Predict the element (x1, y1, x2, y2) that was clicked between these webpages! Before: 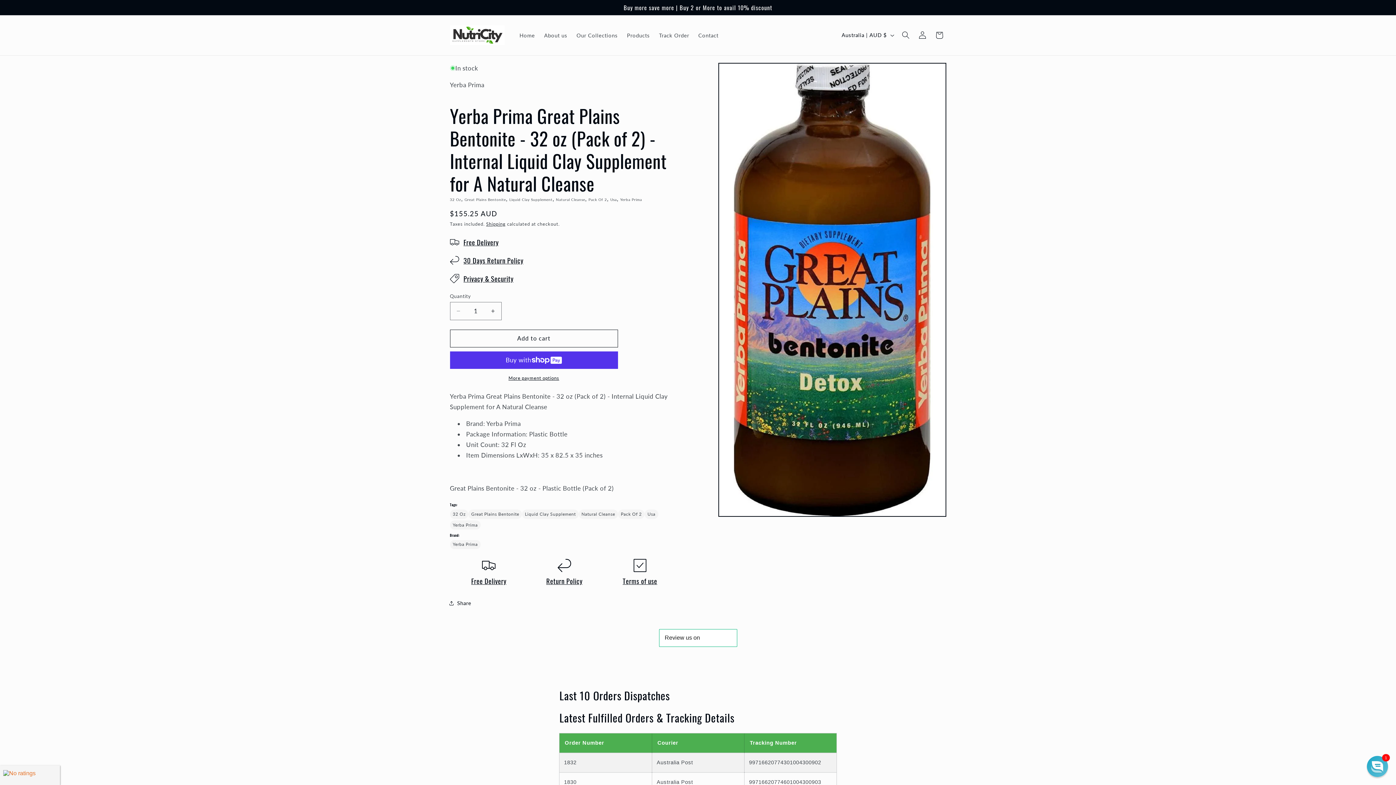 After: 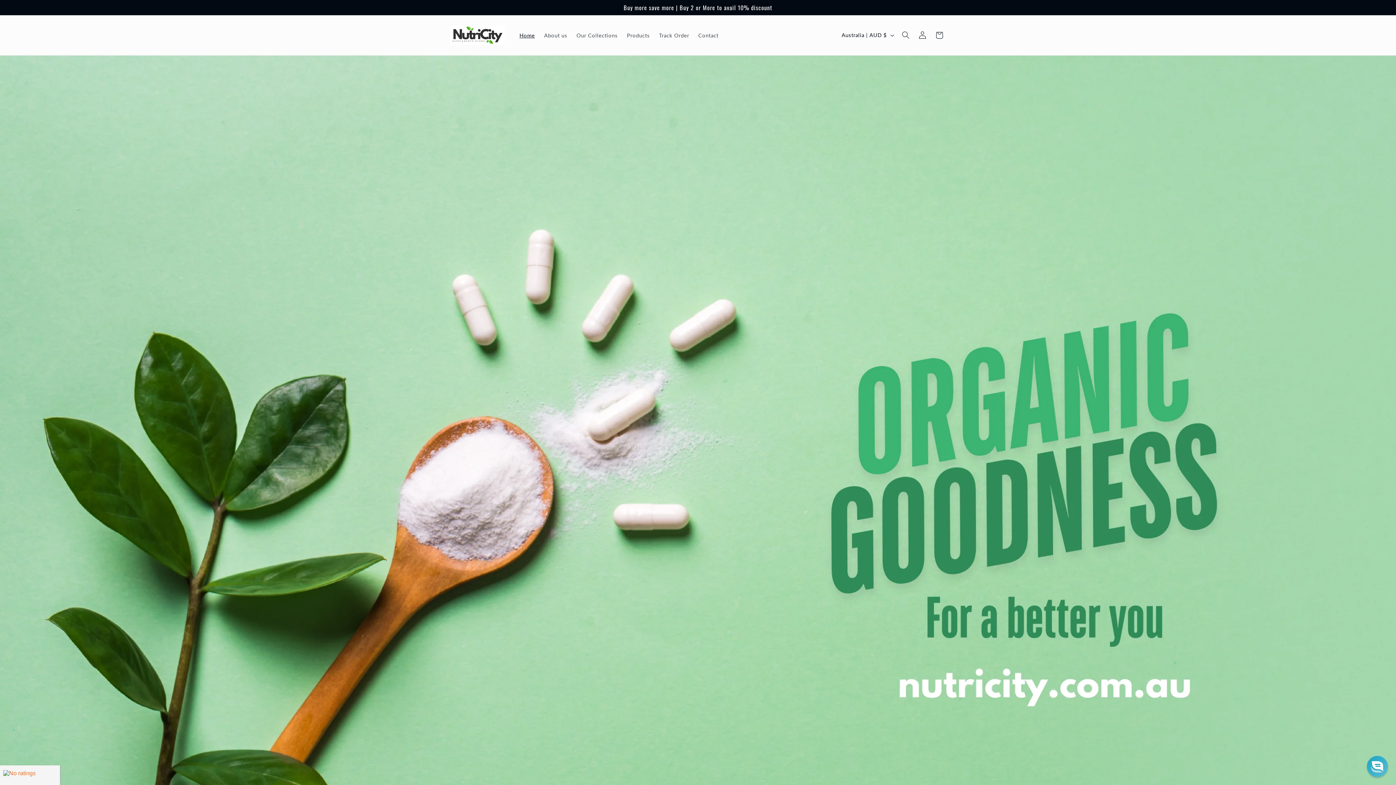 Action: label: Home bbox: (515, 27, 539, 43)